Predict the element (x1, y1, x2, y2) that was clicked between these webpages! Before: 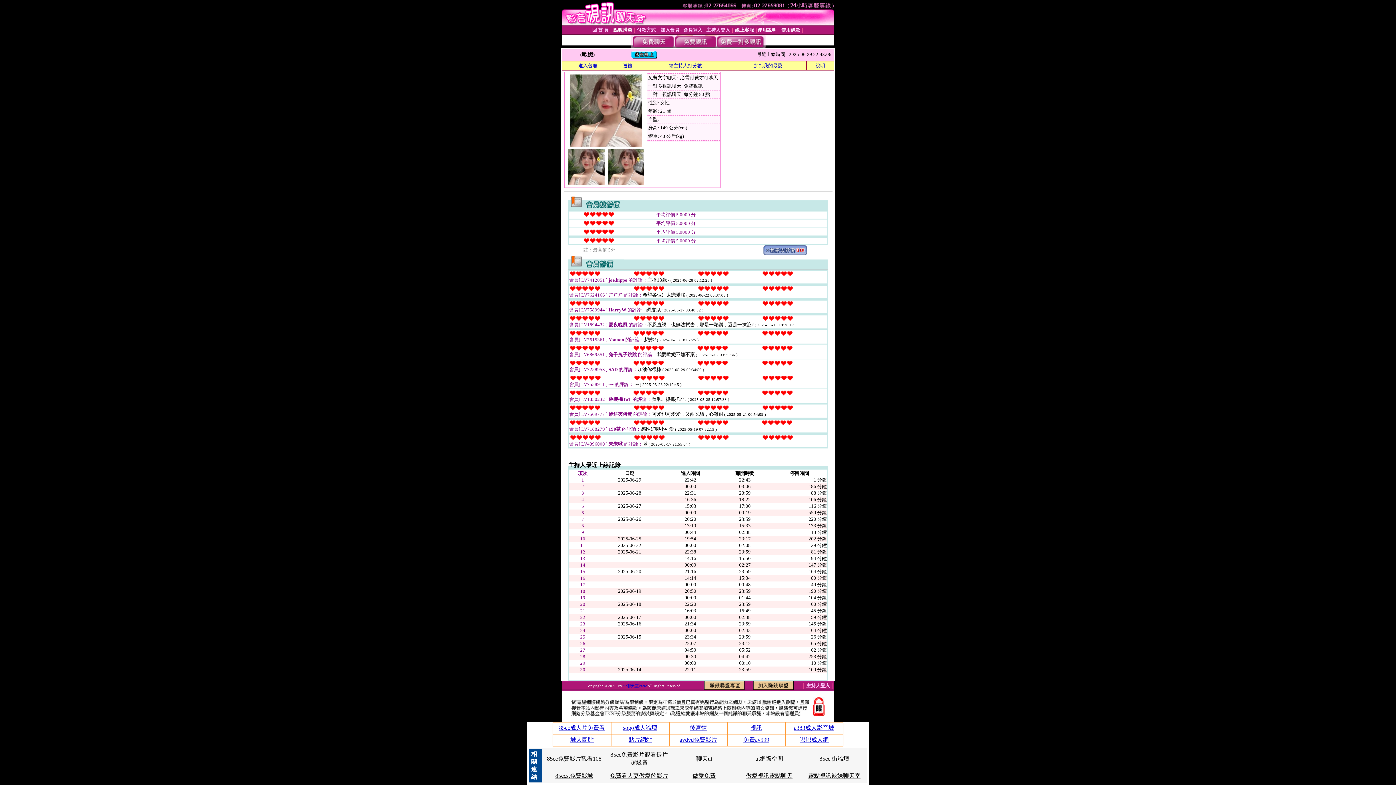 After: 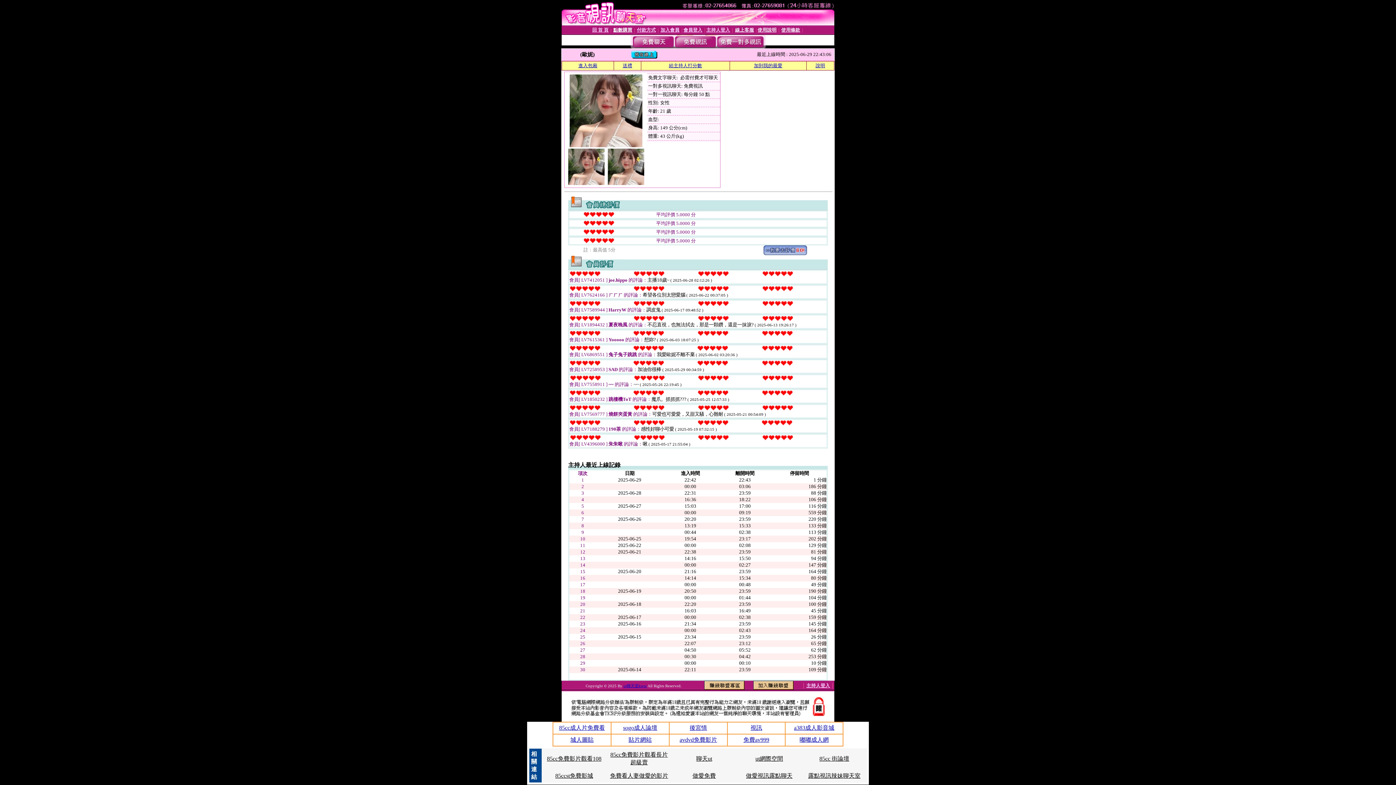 Action: bbox: (610, 773, 668, 779) label: 免費看人妻做愛的影片